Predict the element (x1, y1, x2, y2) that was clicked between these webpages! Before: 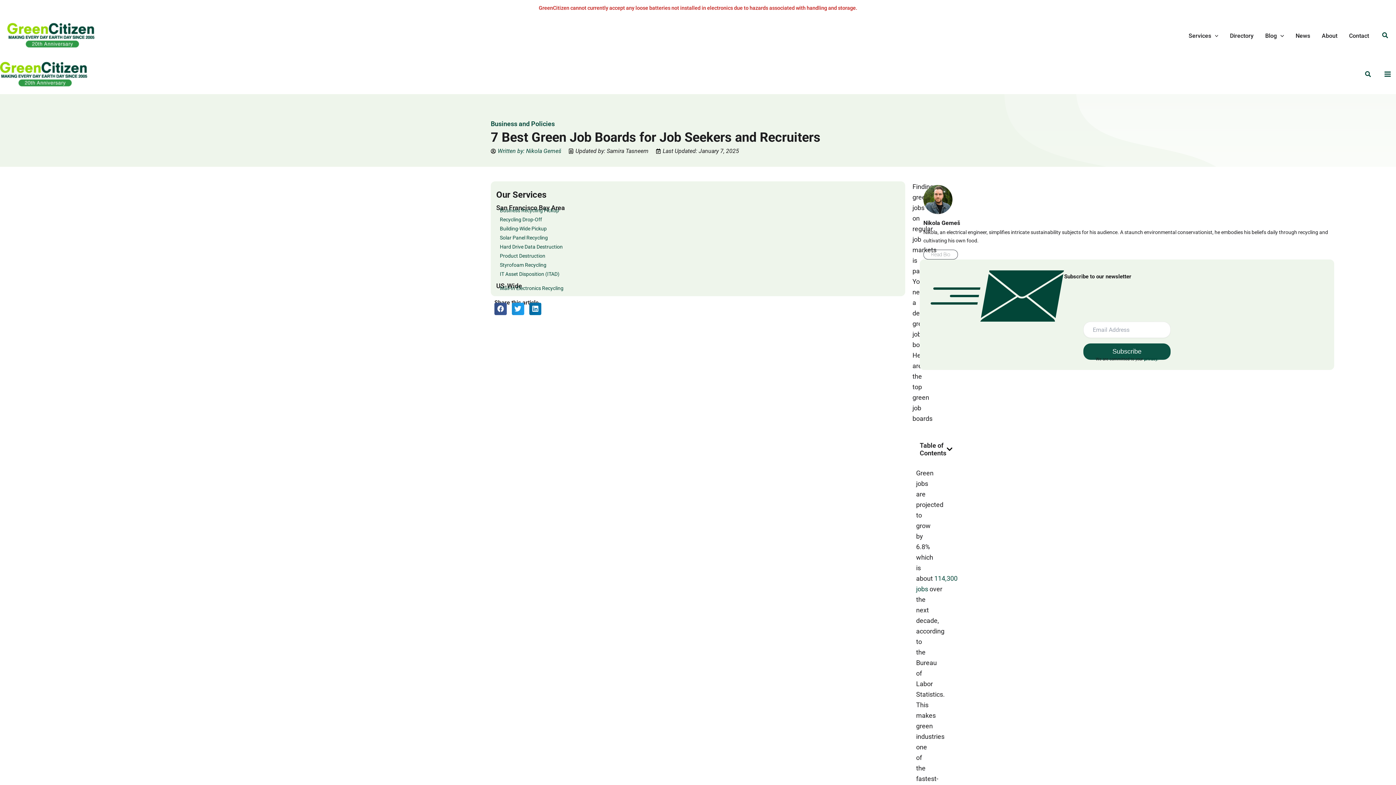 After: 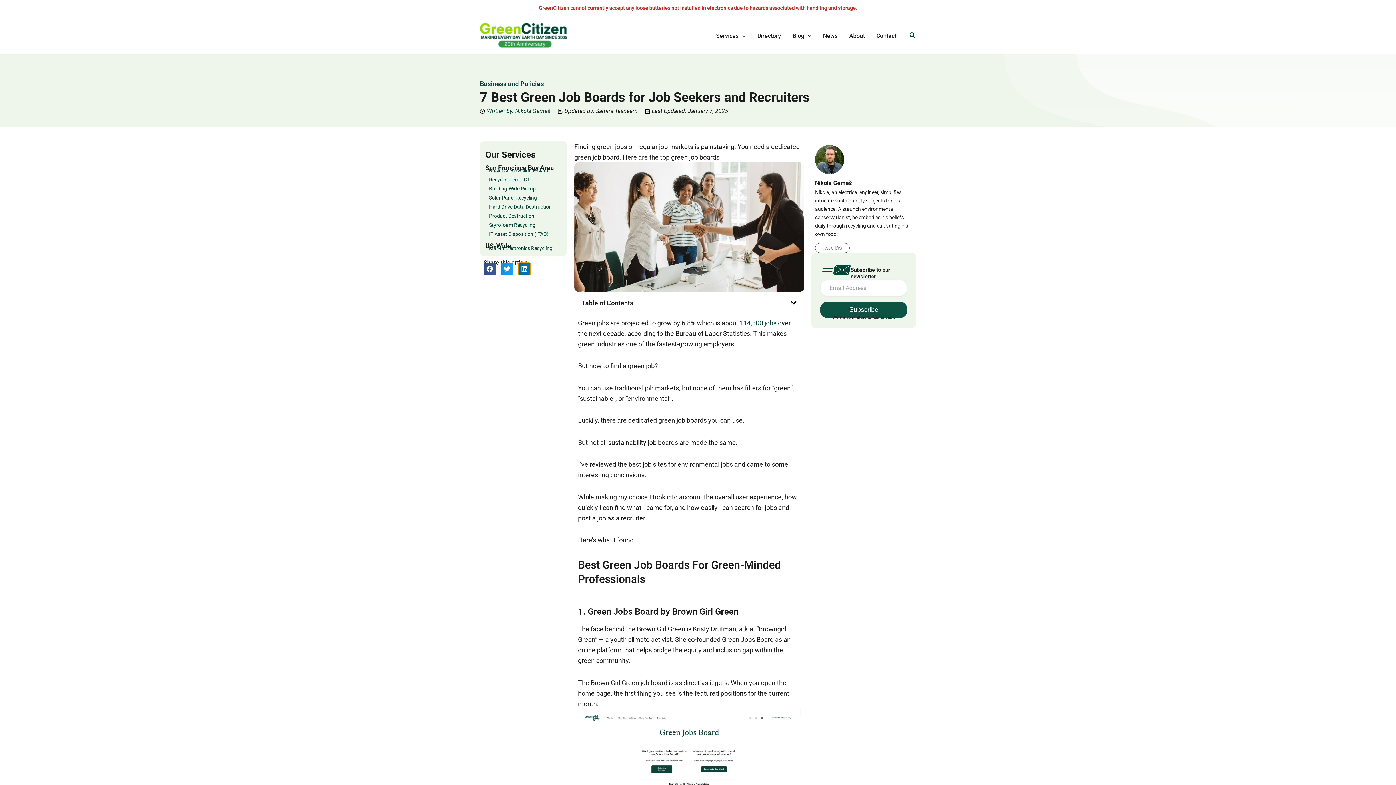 Action: label: Share on linkedin bbox: (529, 302, 541, 315)